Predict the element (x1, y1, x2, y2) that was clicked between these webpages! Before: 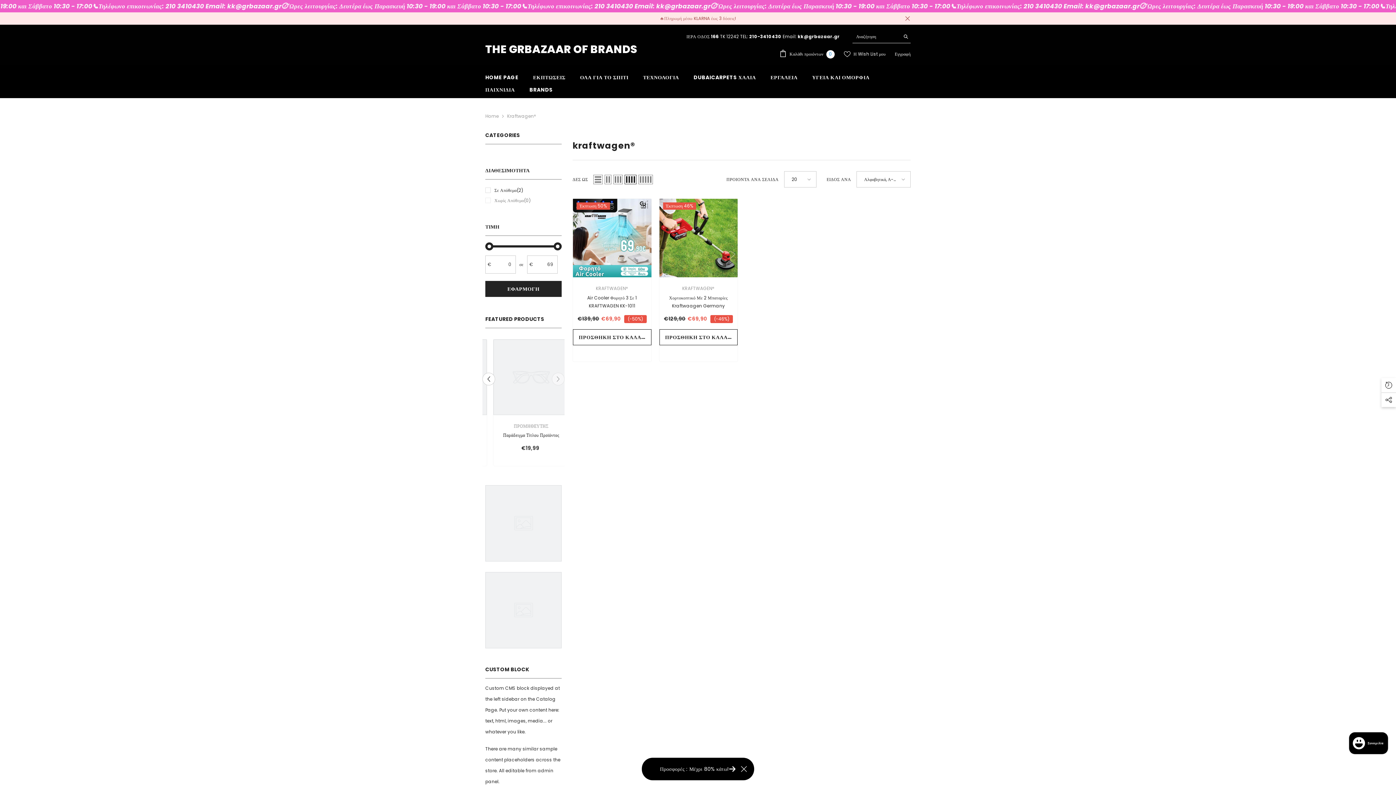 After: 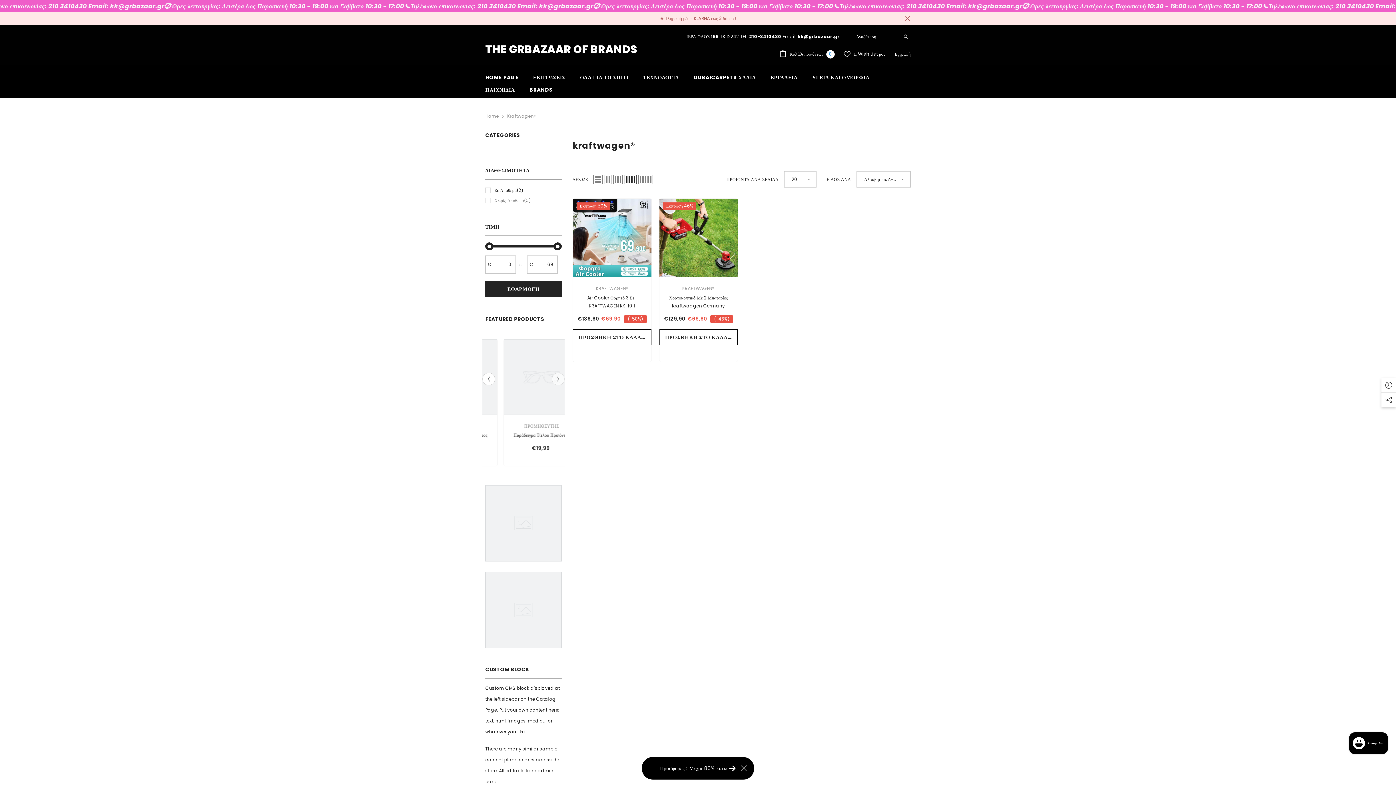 Action: label: Grid 4 bbox: (624, 174, 636, 184)